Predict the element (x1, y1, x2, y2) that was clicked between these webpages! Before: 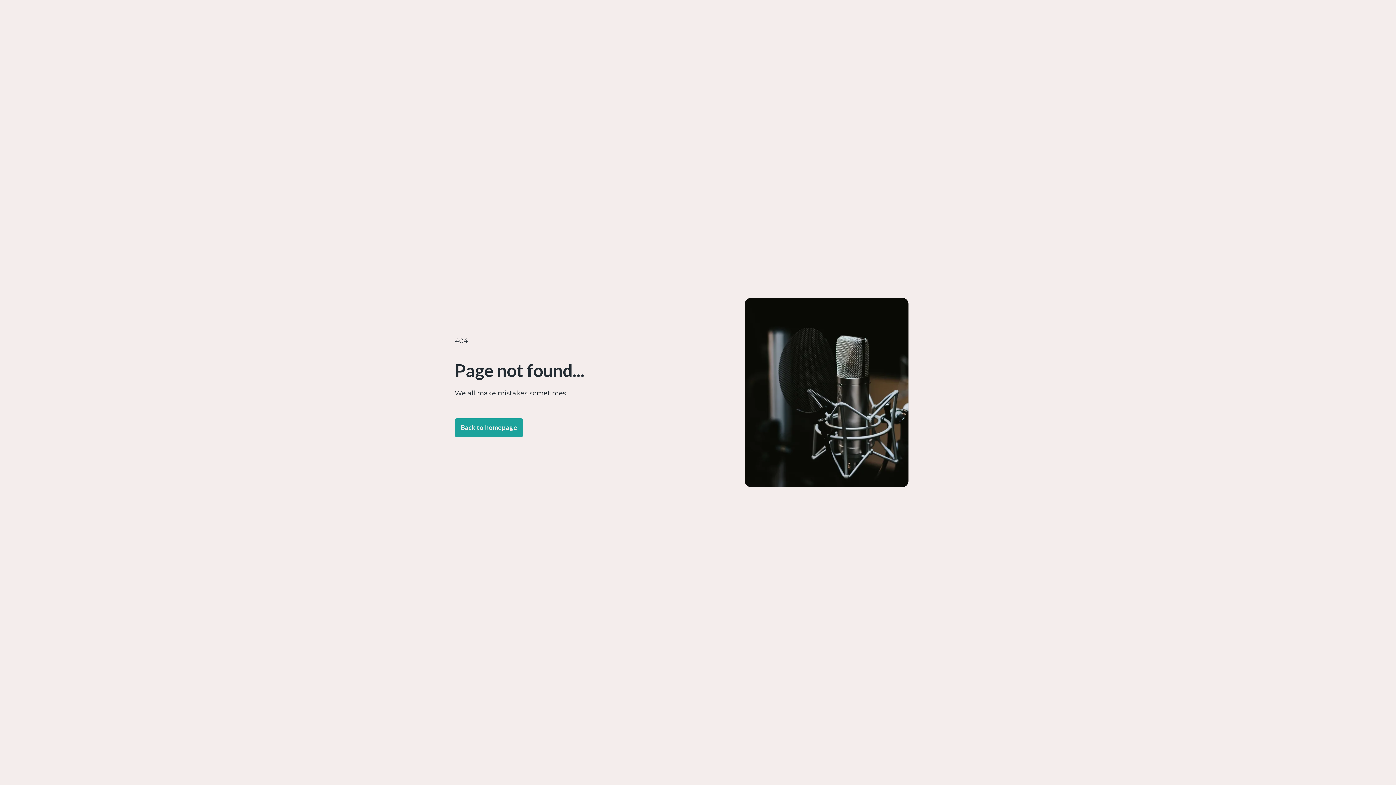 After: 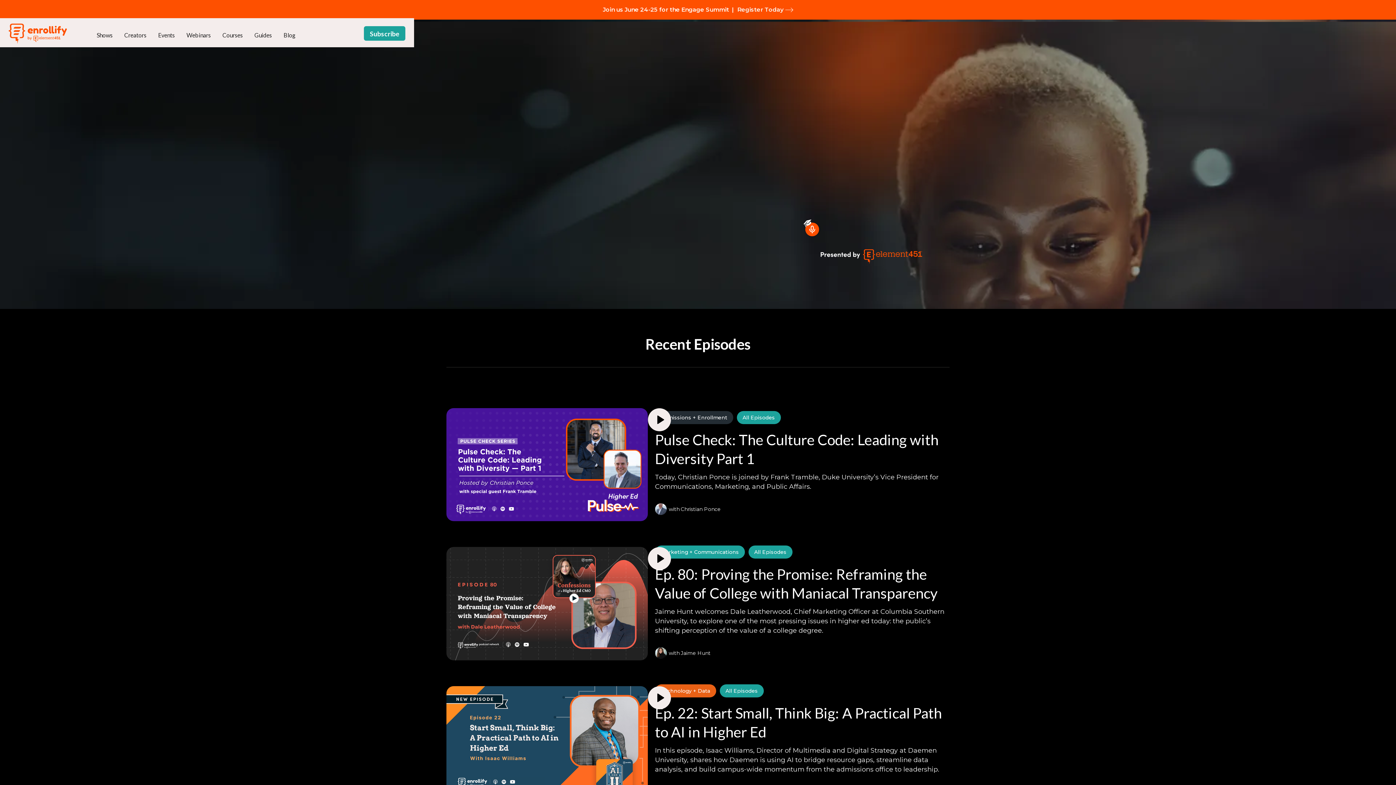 Action: bbox: (454, 418, 523, 437) label: Back to homepage